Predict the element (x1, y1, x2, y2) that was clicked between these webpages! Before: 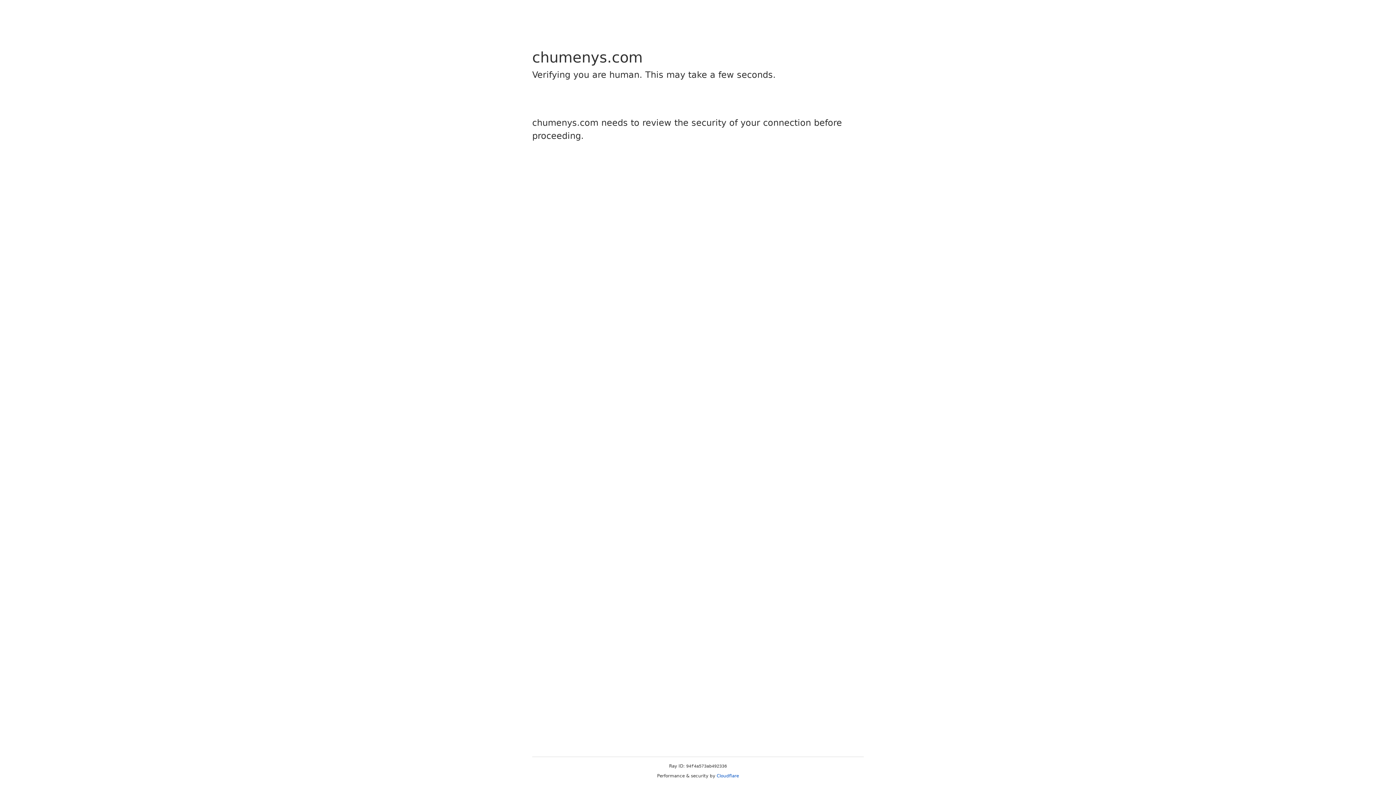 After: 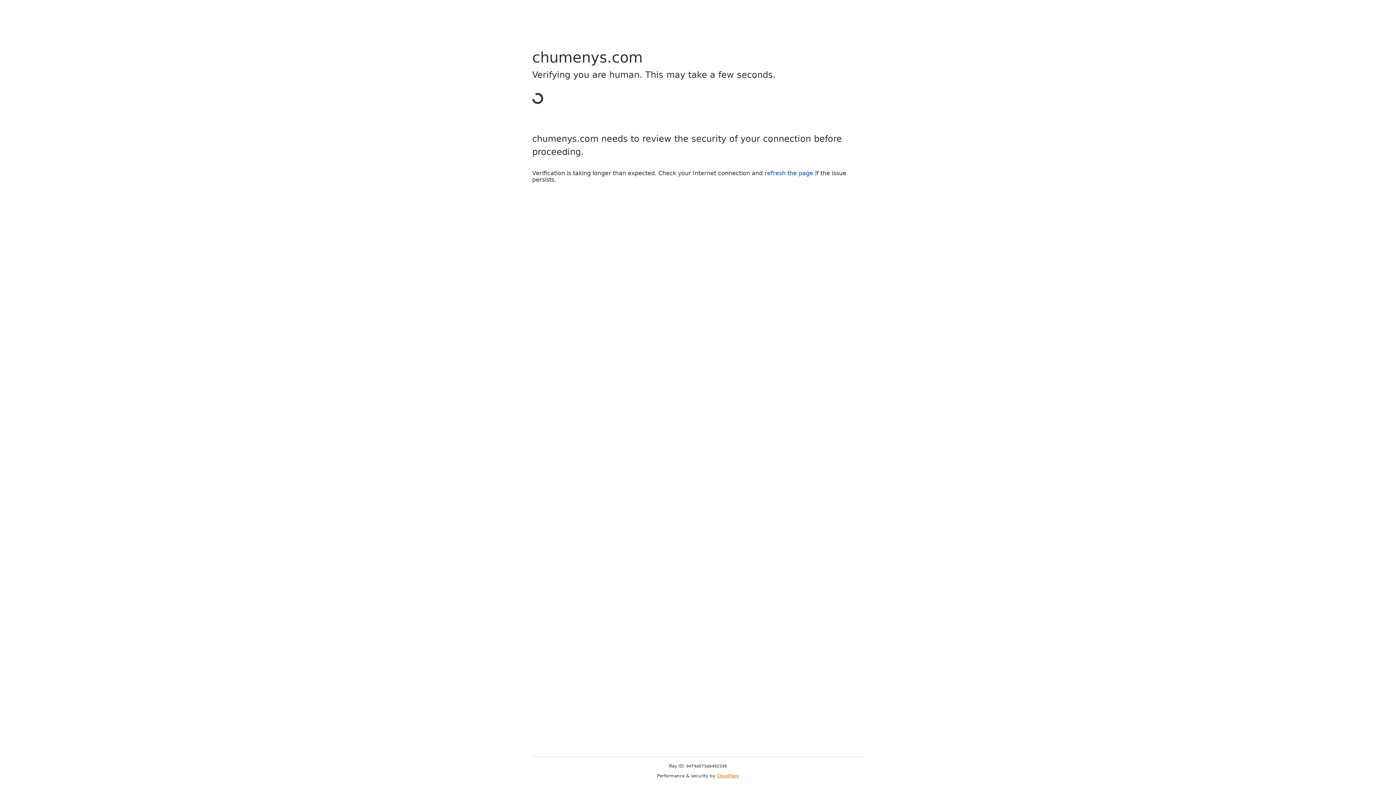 Action: label: Cloudflare bbox: (716, 773, 739, 778)